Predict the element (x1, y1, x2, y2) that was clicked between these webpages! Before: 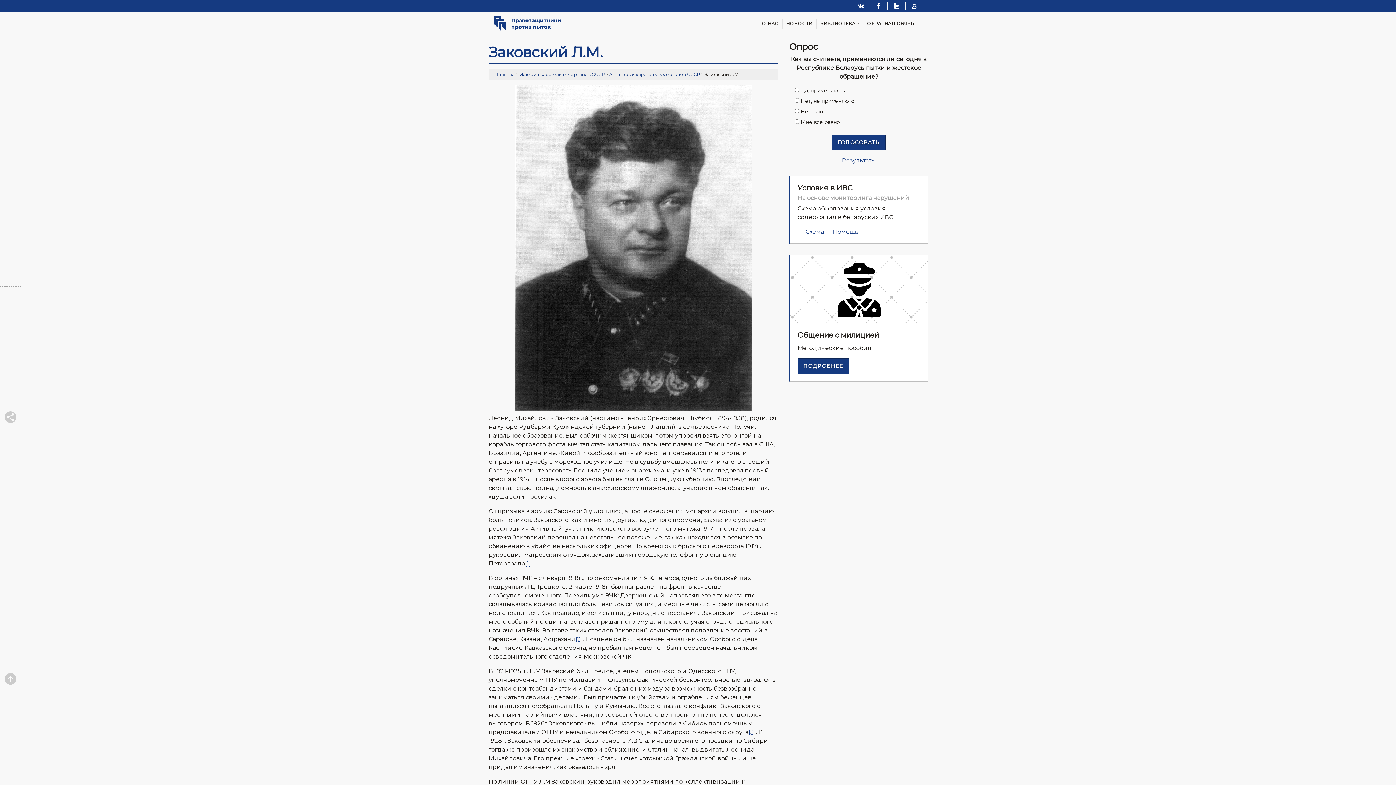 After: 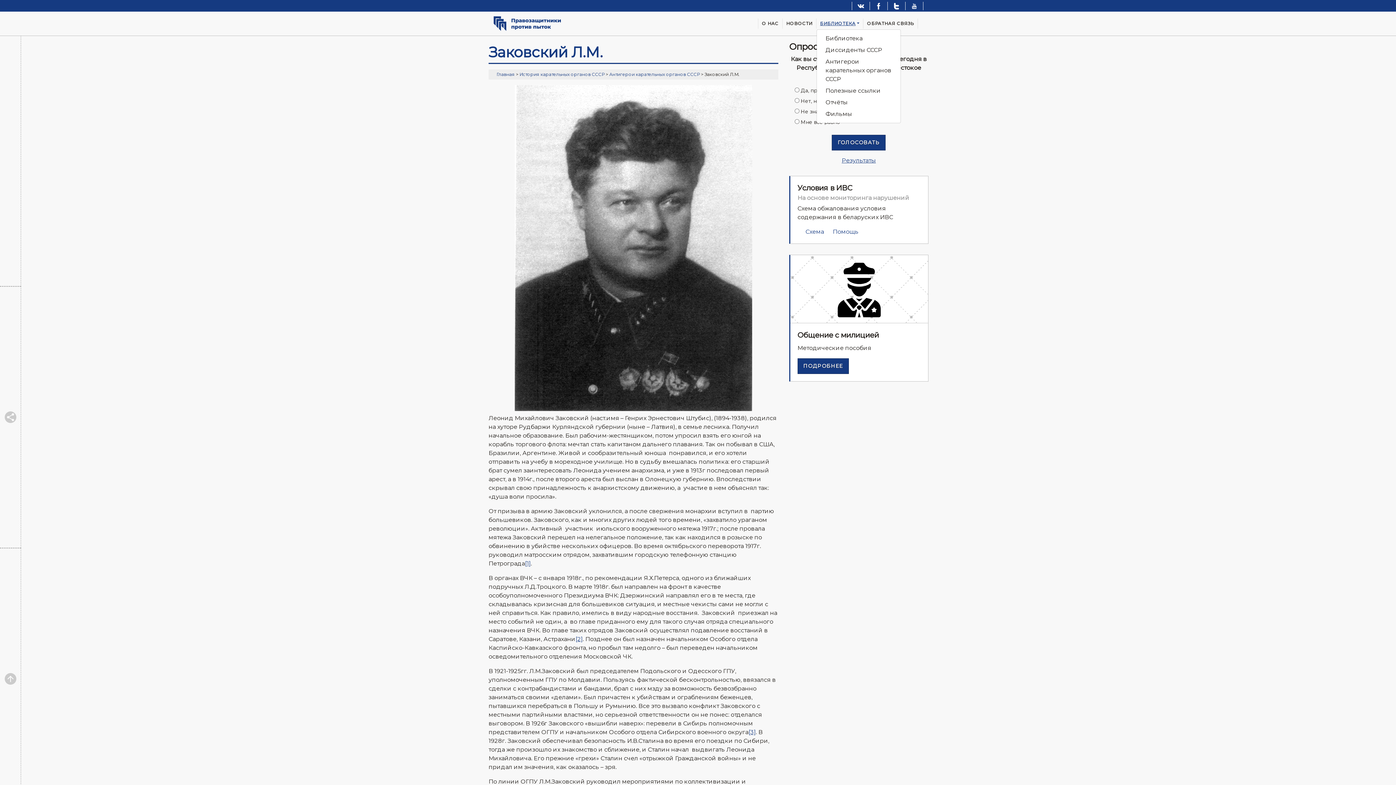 Action: bbox: (816, 18, 863, 28) label: БИБЛИОТЕКА